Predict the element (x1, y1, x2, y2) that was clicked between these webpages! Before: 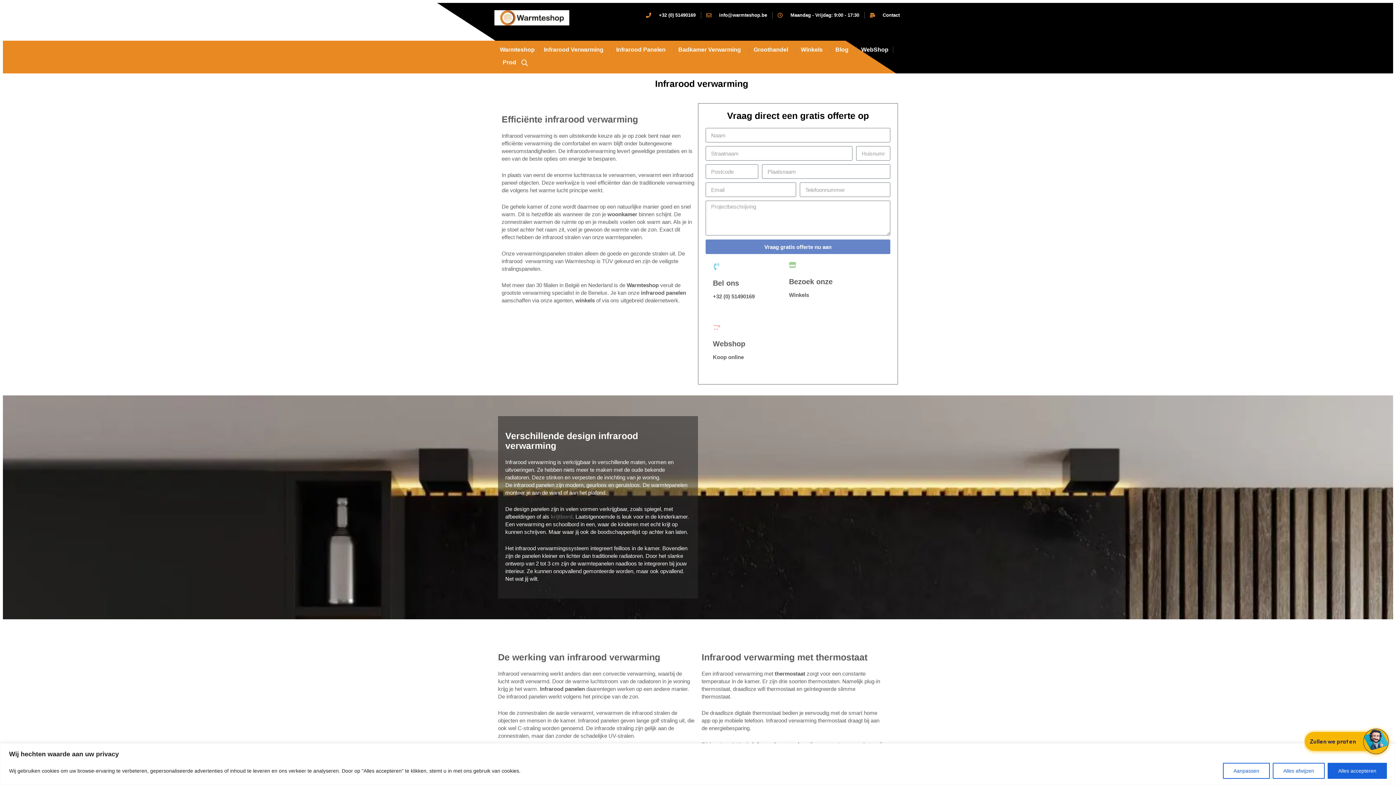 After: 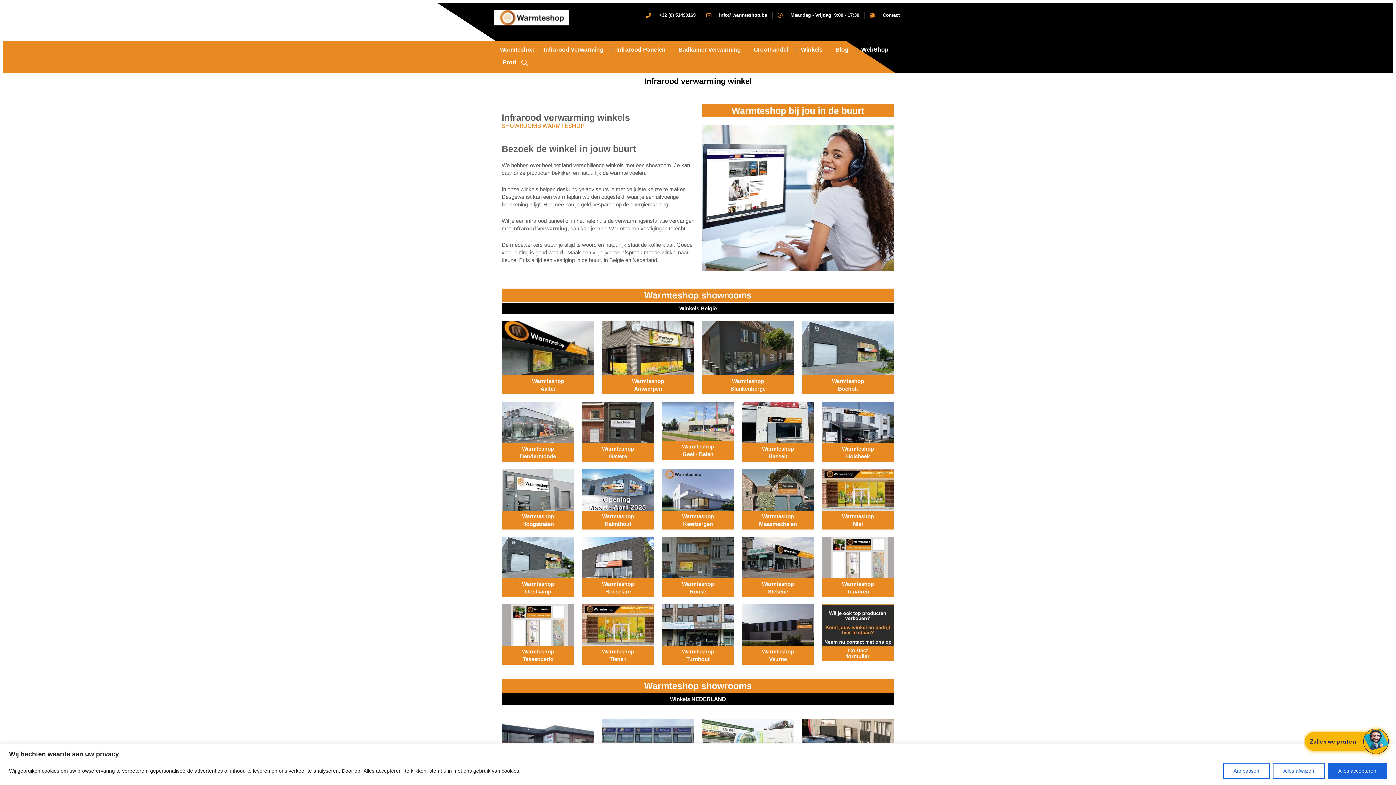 Action: bbox: (789, 261, 796, 268) label: Bezoek onze